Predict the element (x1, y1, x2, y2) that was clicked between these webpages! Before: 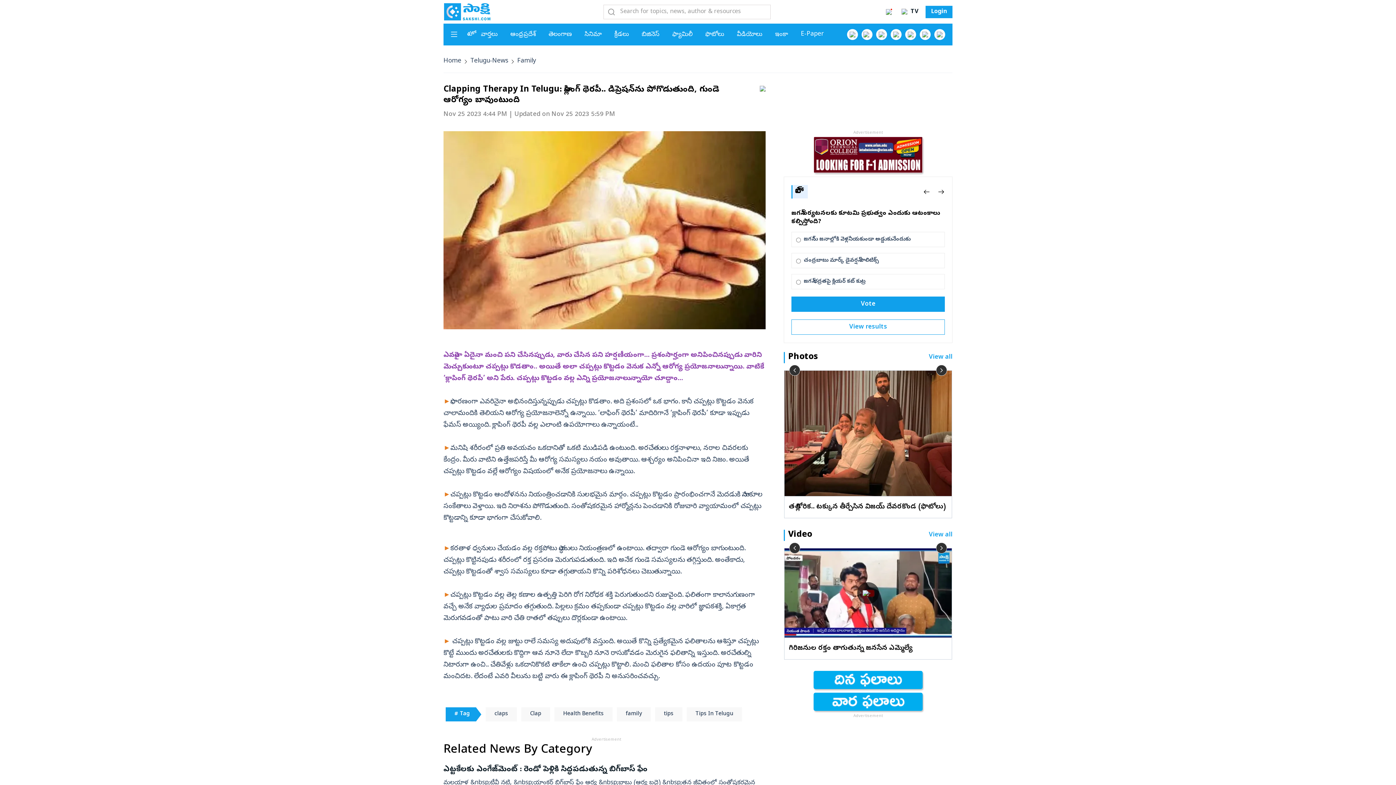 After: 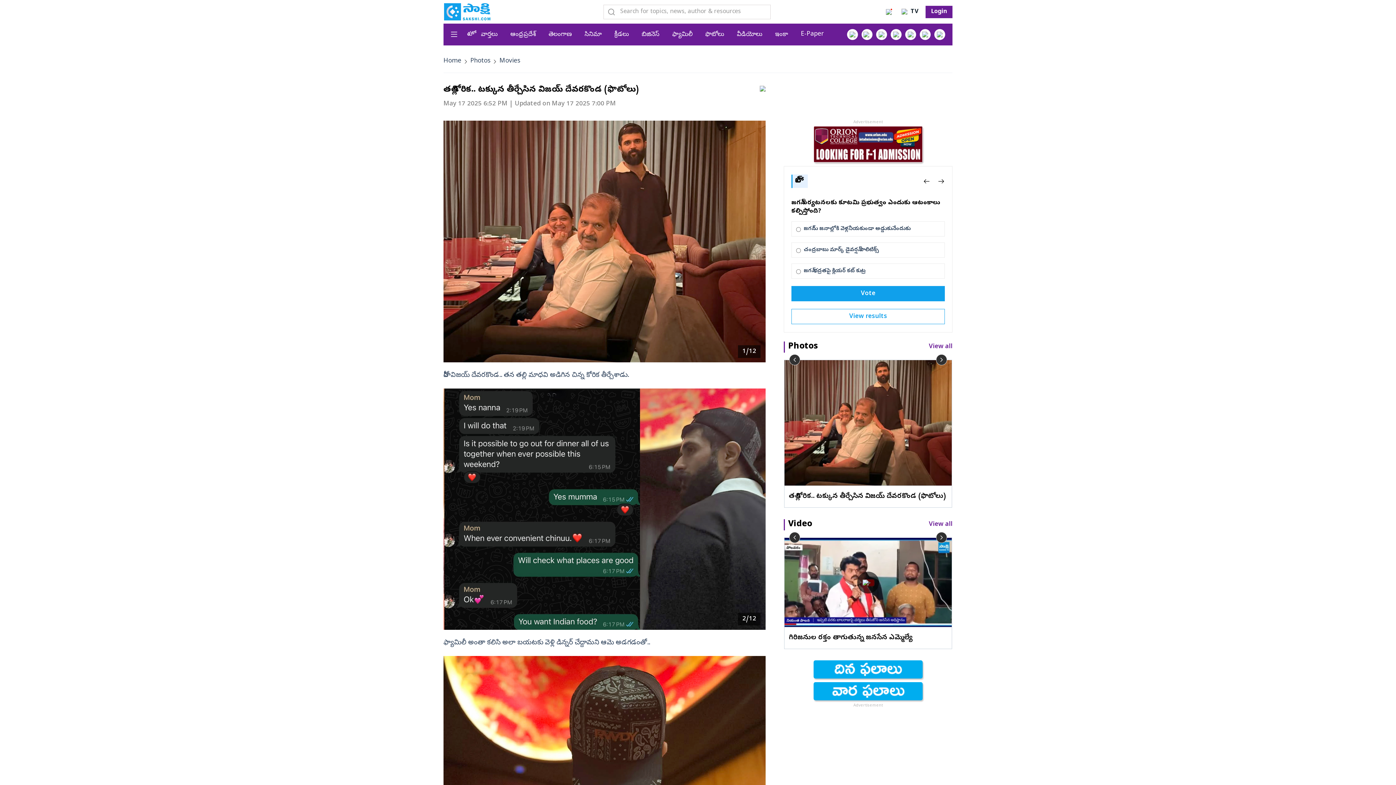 Action: label: తల్లి కోరిక.. టక్కున తీర్చేసిన విజయ్ దేవరకొండ (ఫొటోలు) bbox: (784, 370, 952, 517)